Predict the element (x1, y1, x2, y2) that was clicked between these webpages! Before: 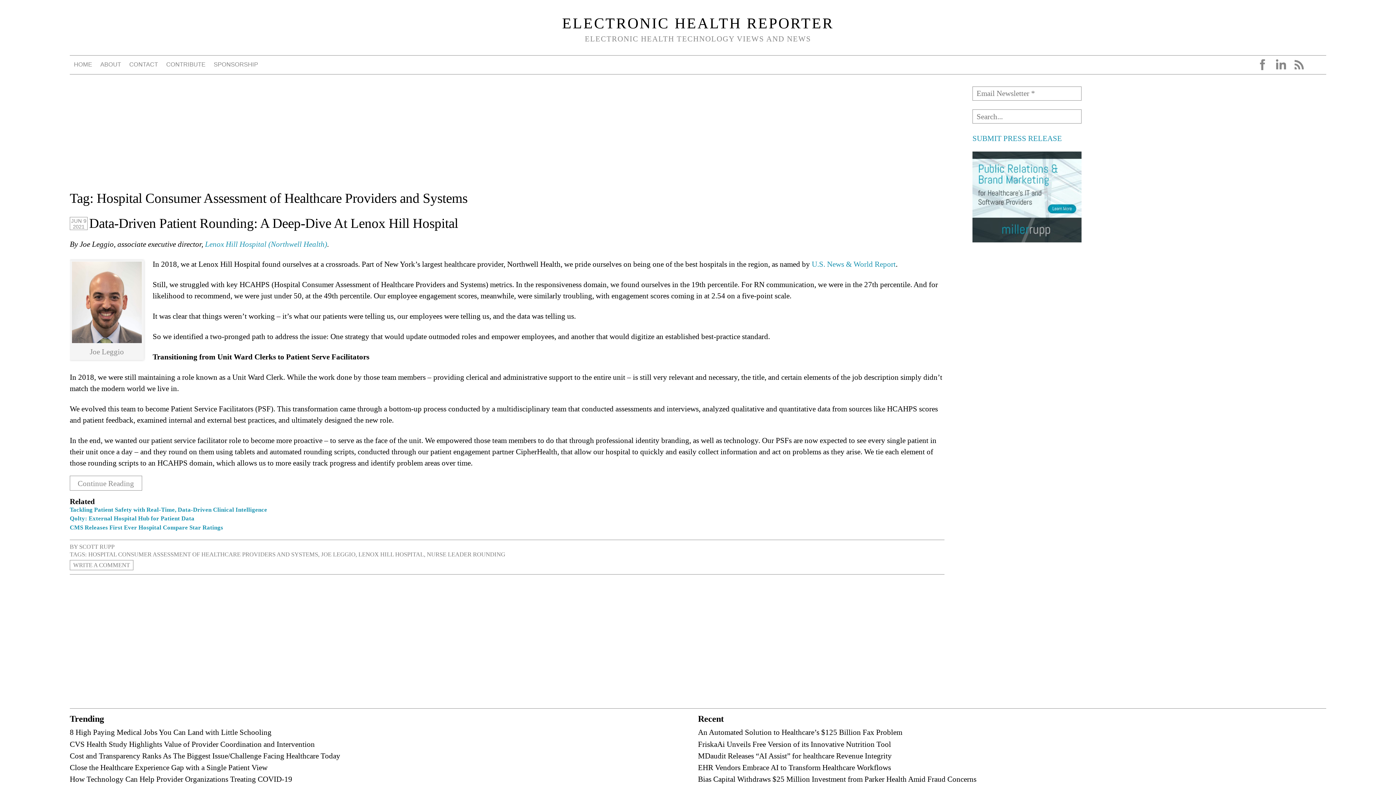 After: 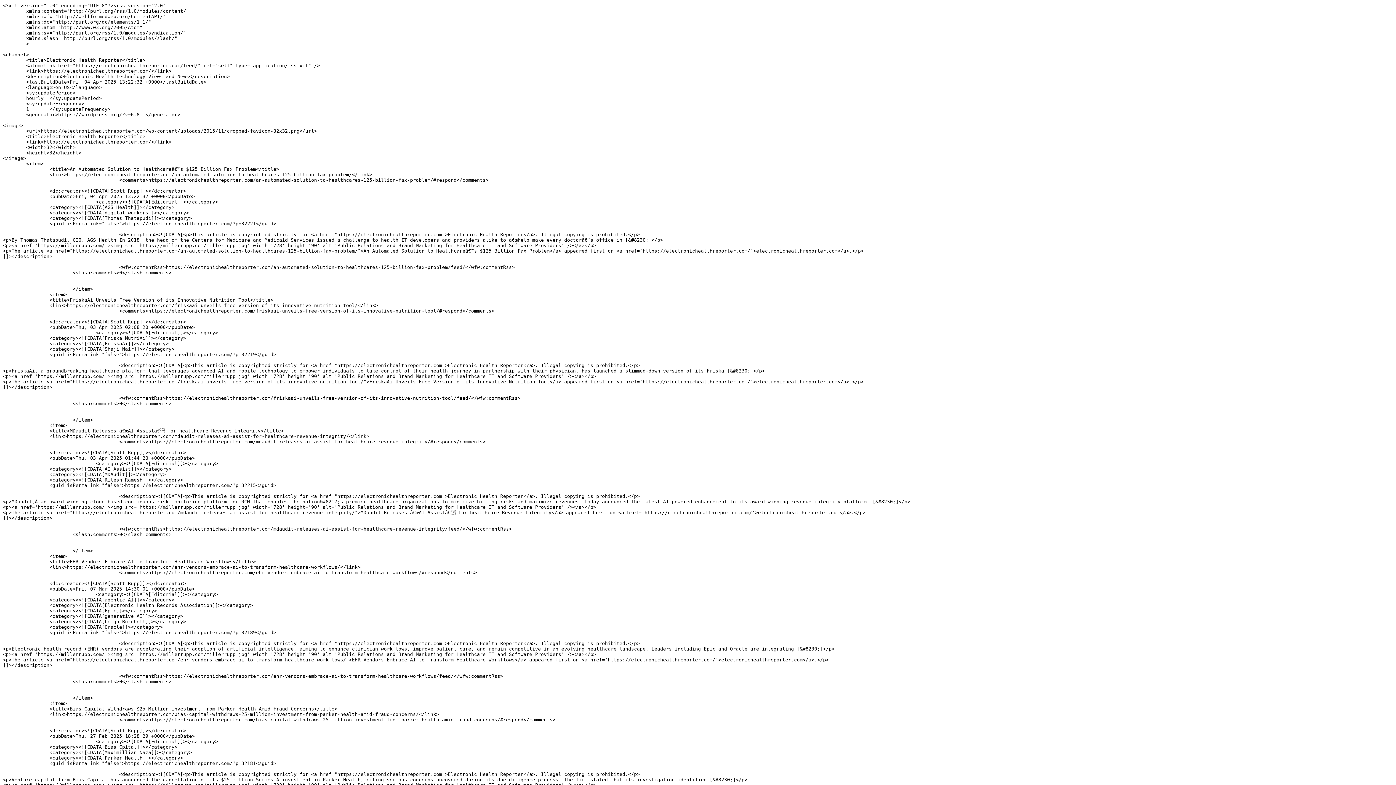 Action: label: RSS FEED bbox: (1291, 56, 1307, 72)